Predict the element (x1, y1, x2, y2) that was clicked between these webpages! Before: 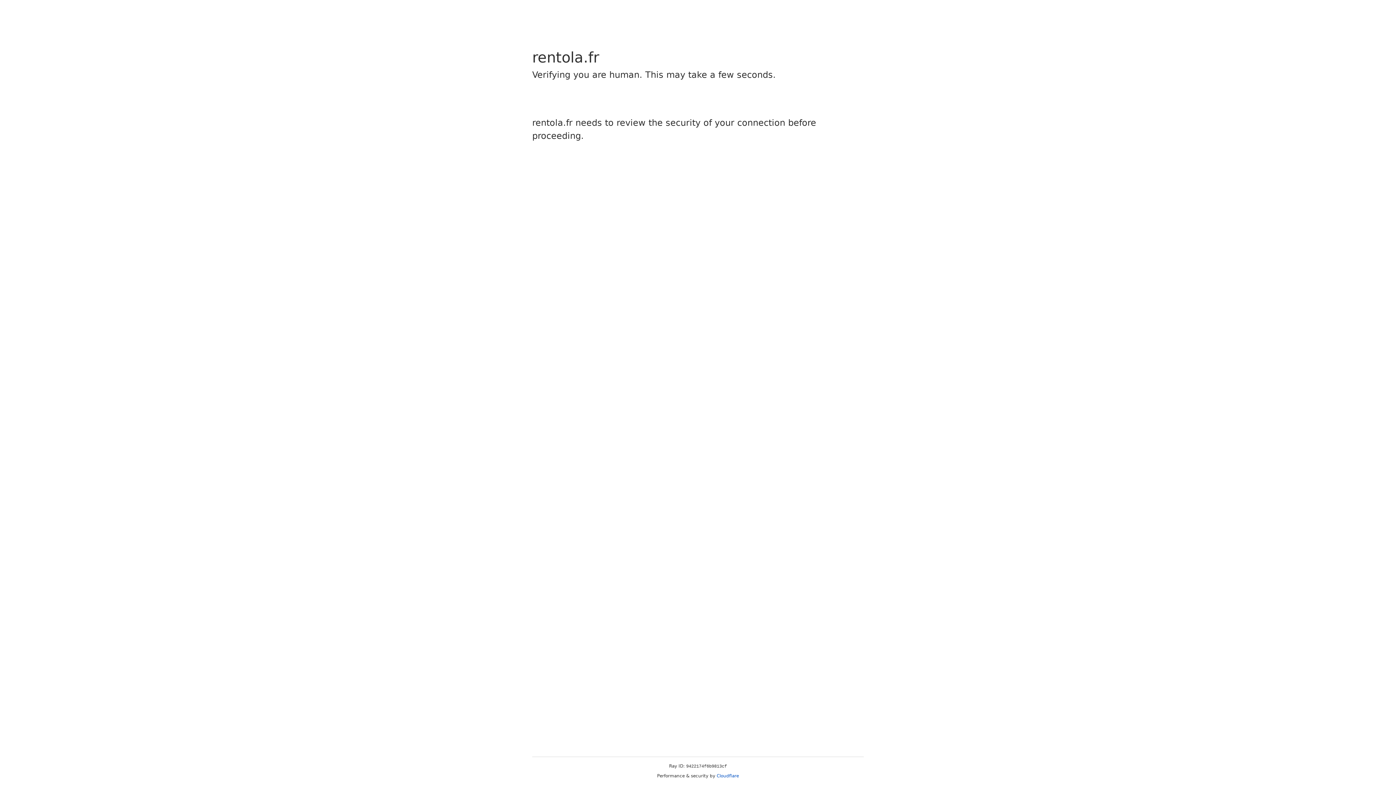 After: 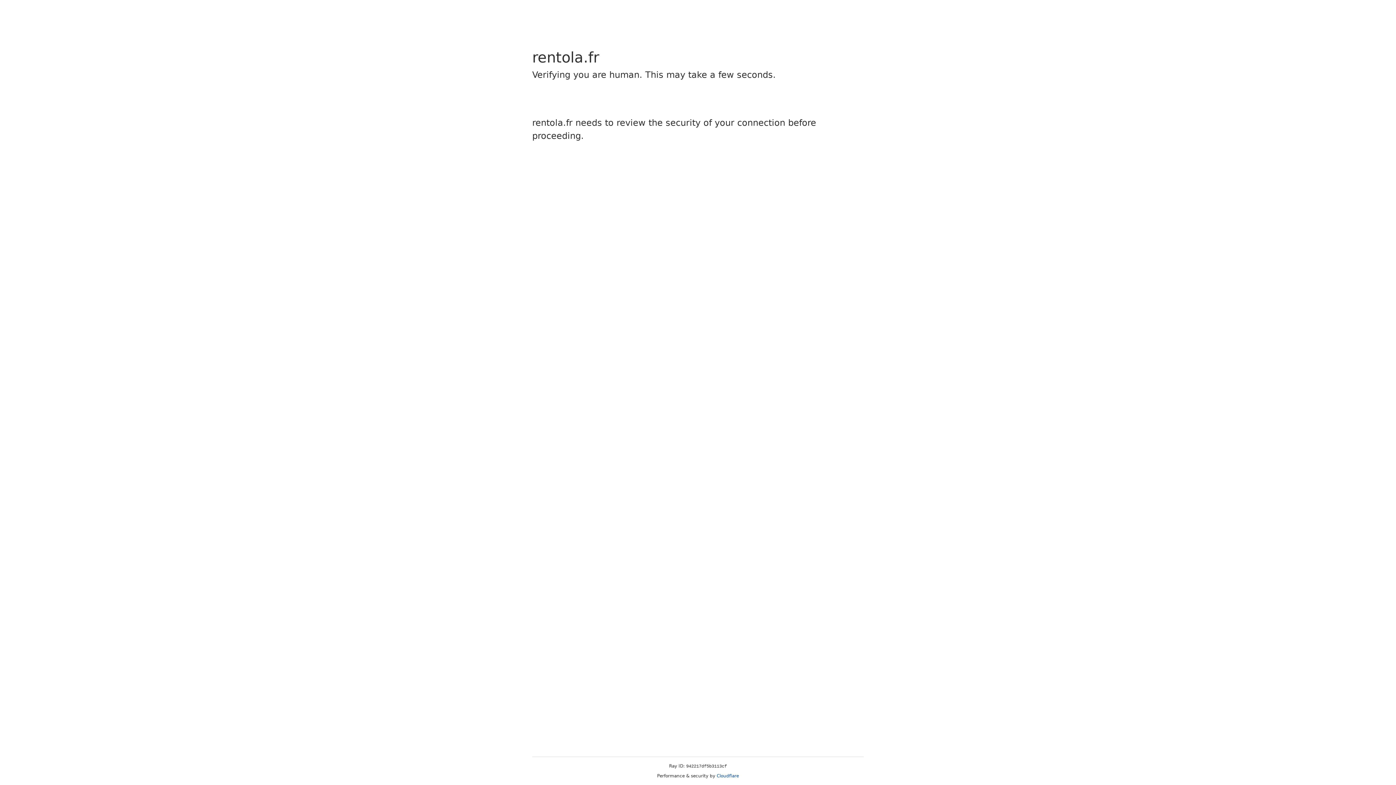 Action: label: Cloudflare bbox: (716, 773, 739, 778)